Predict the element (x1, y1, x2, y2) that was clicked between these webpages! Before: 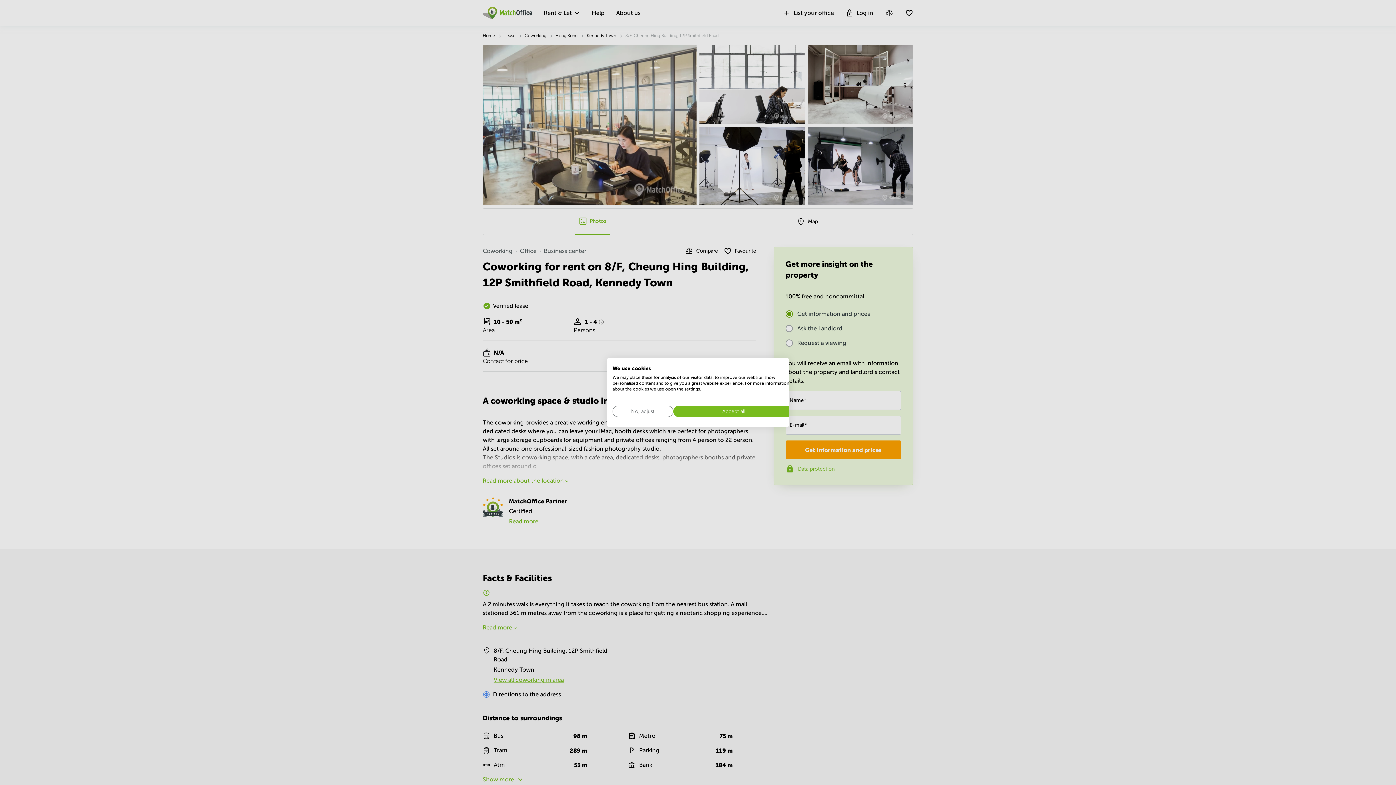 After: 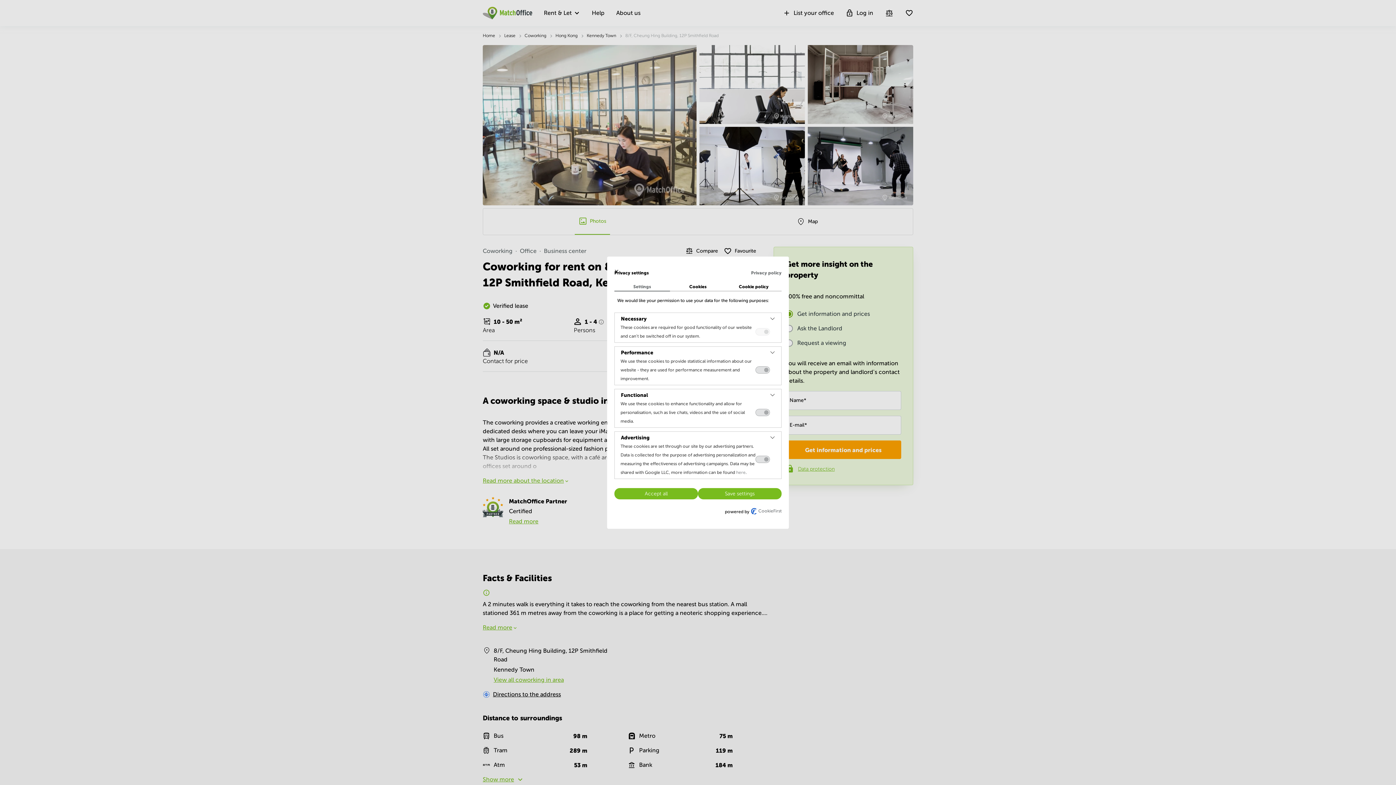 Action: label: Adjust cookie preferences bbox: (612, 406, 673, 417)